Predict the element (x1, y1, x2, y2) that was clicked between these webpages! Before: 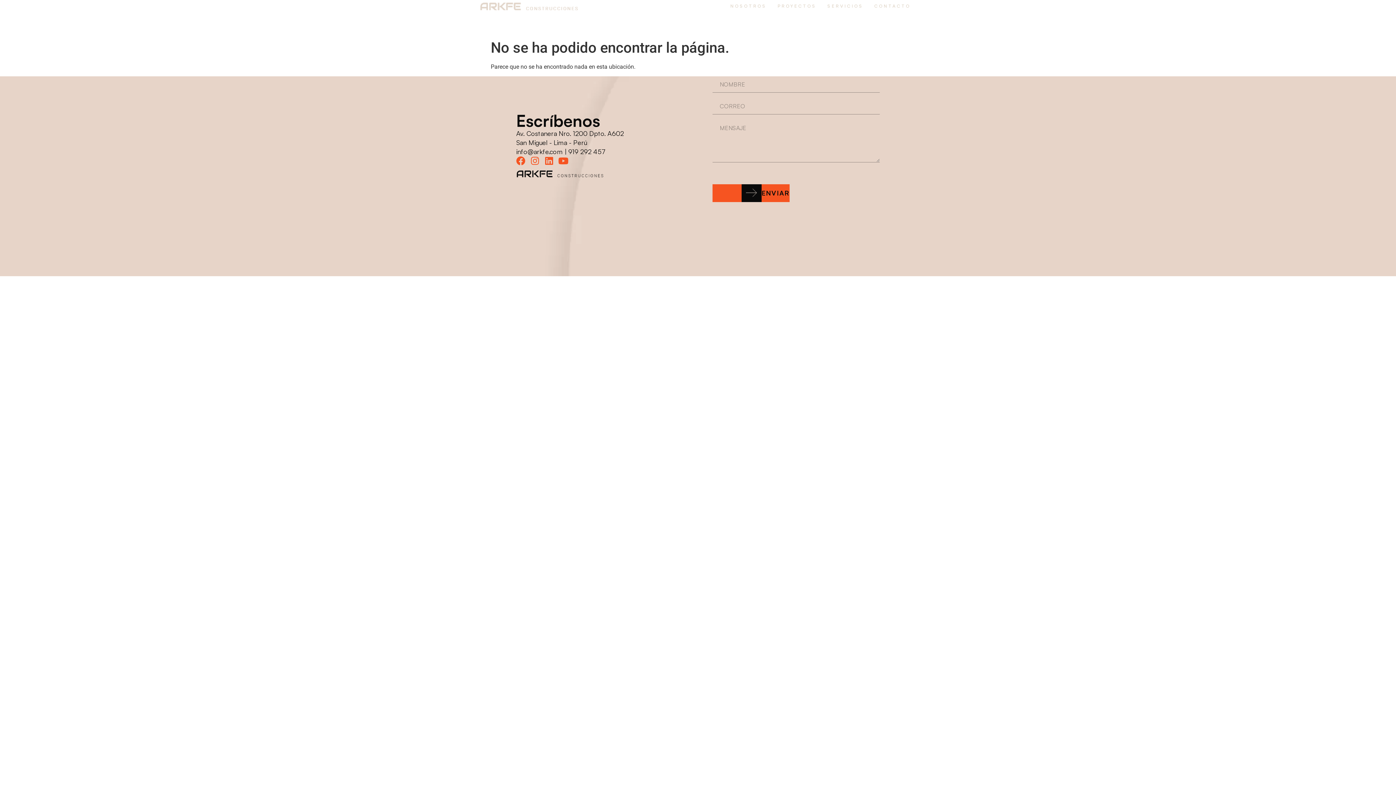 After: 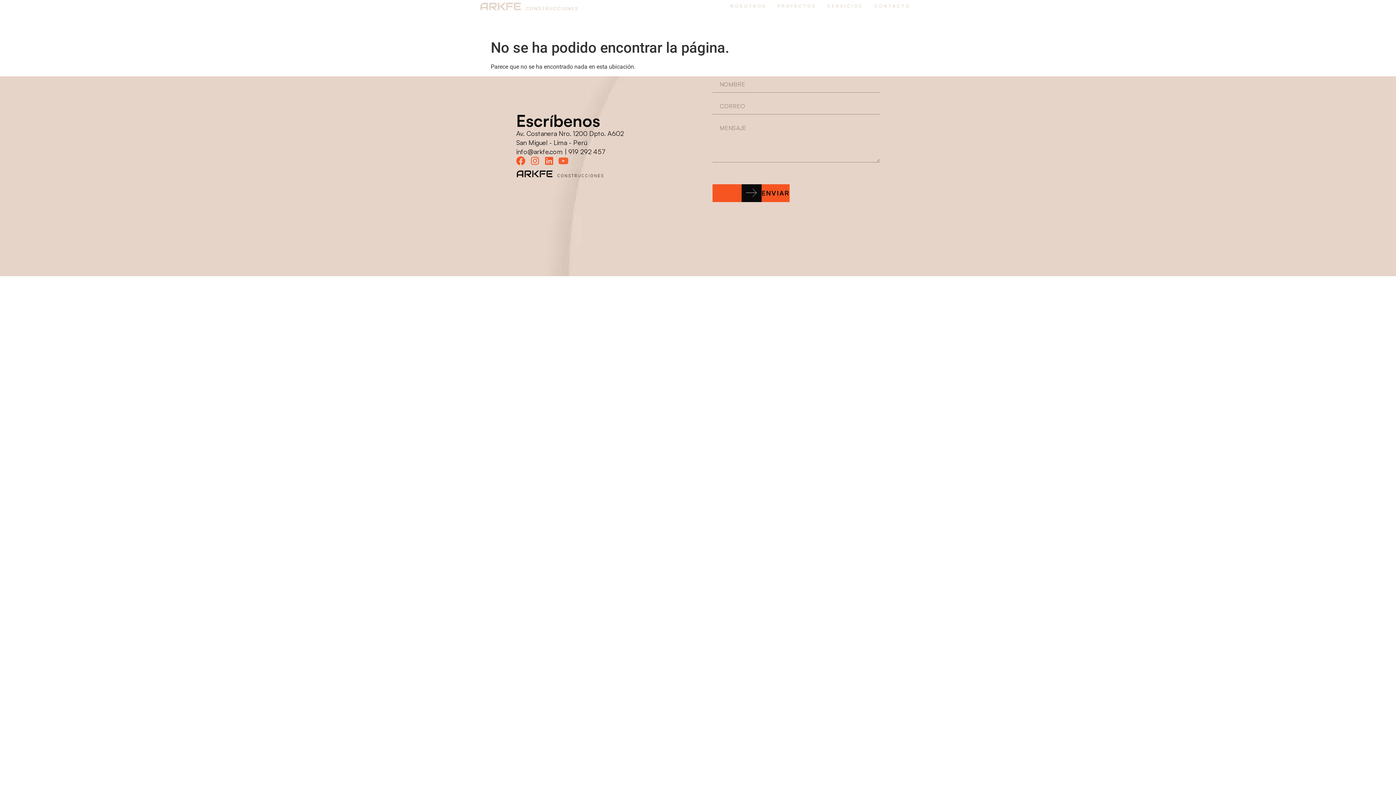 Action: bbox: (558, 156, 568, 165) label: Youtube